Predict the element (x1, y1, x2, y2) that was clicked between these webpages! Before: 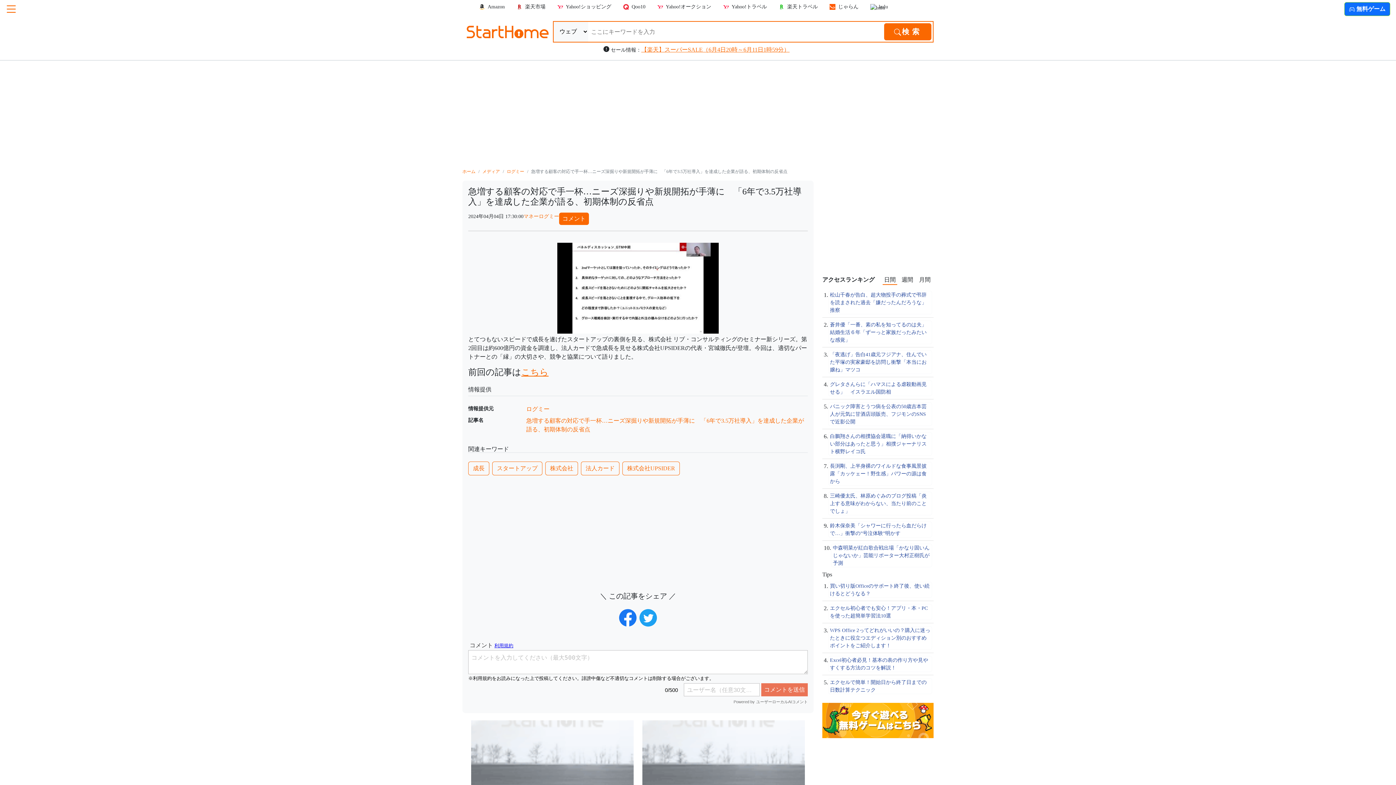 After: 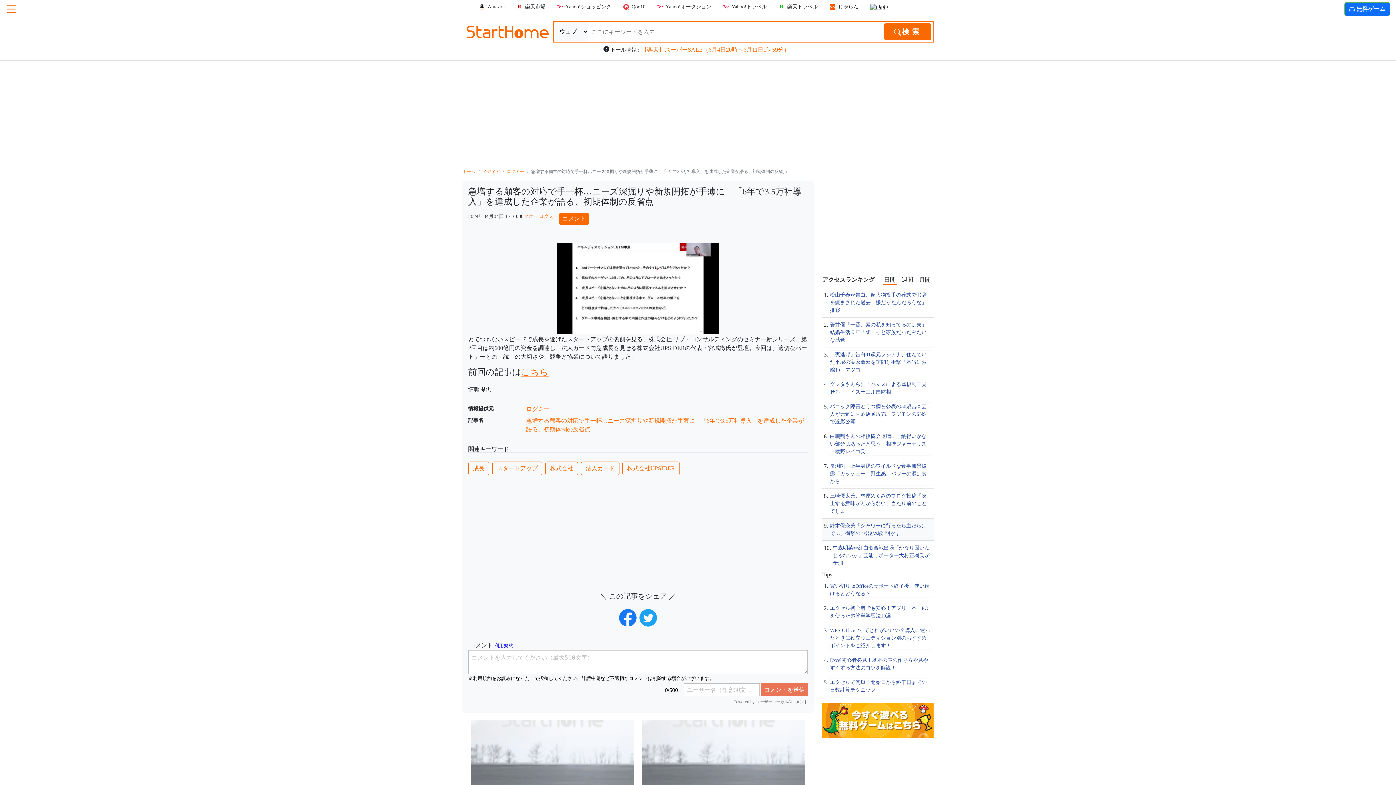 Action: bbox: (828, 521, 932, 537) label: 鈴木保奈美「シャワーに行ったら血だらけで…」衝撃の”号泣体験”明かす